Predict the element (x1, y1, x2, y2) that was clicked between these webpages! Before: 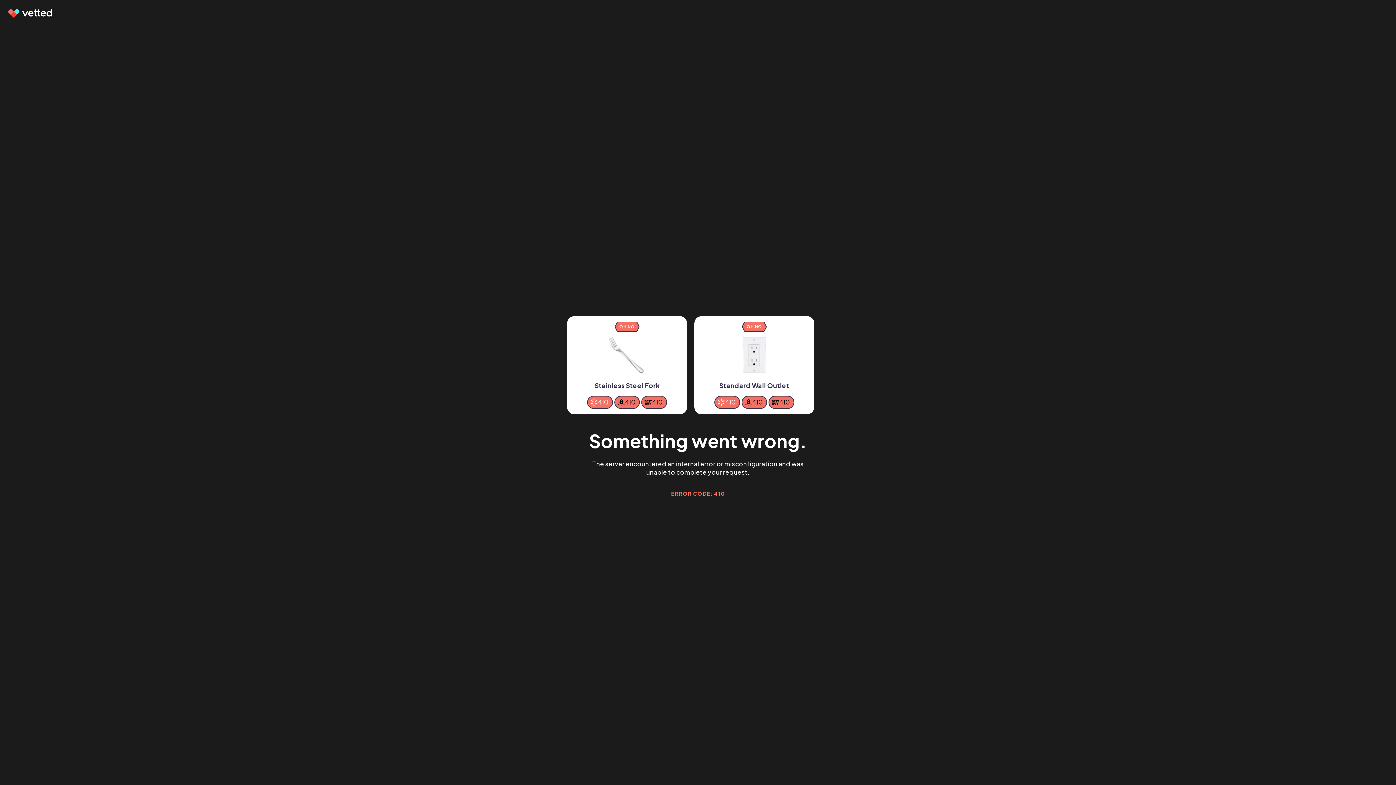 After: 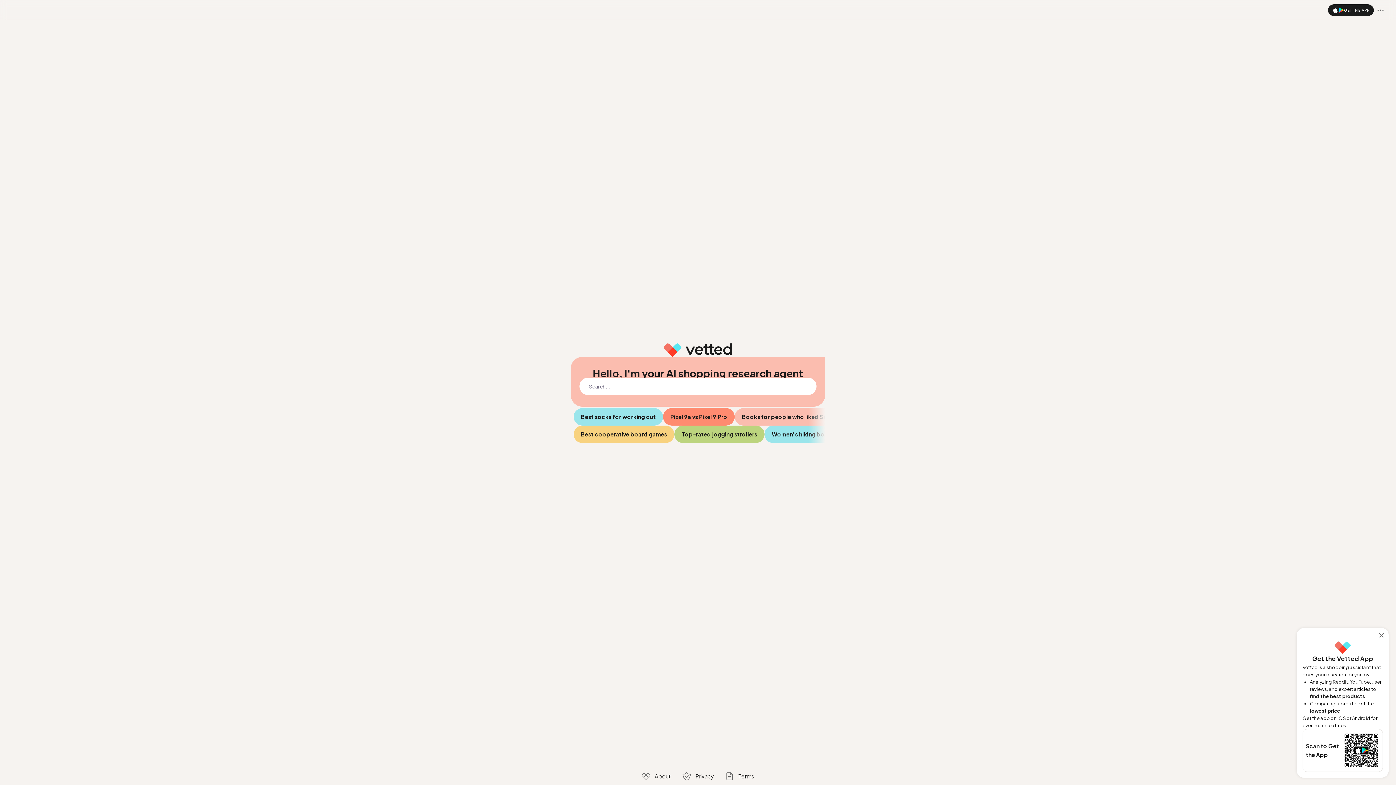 Action: bbox: (7, 9, 53, 17)